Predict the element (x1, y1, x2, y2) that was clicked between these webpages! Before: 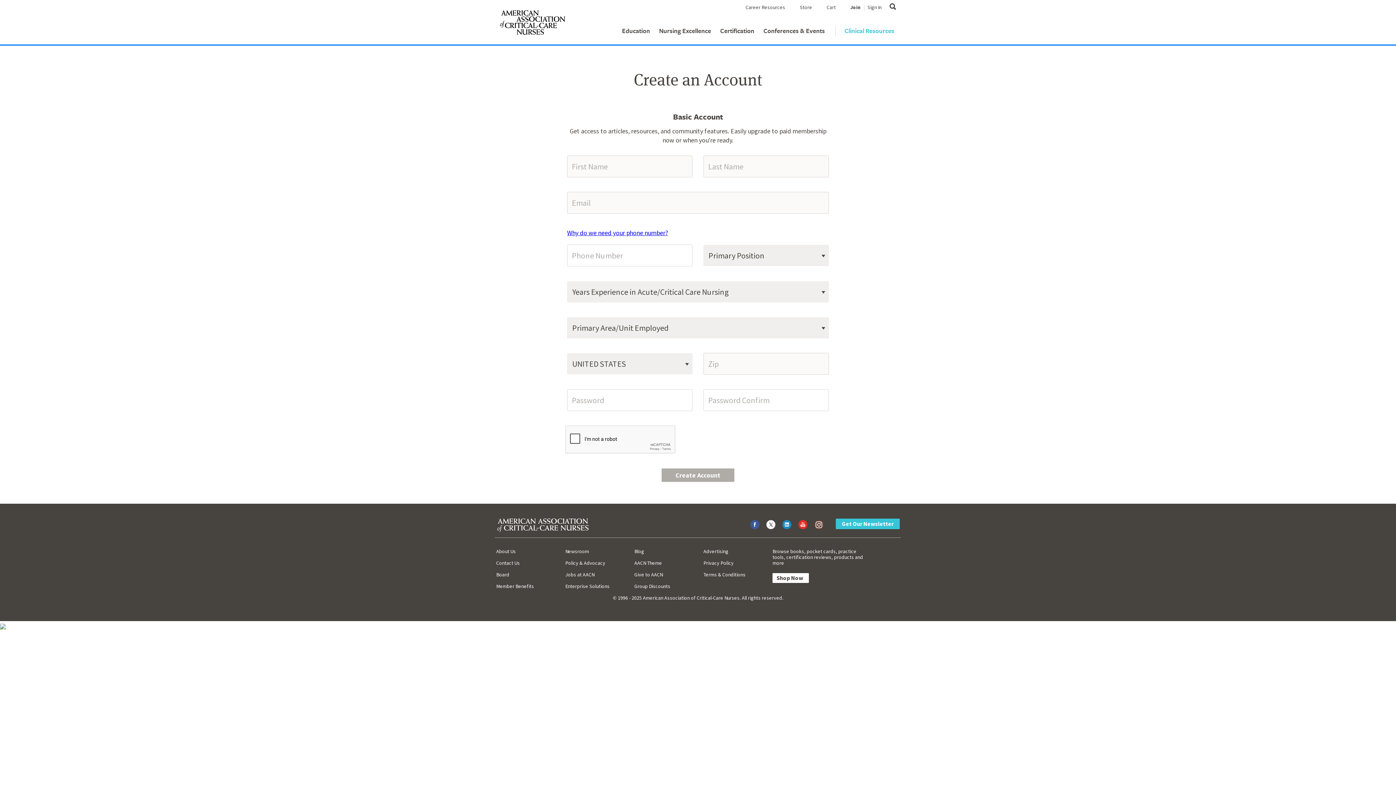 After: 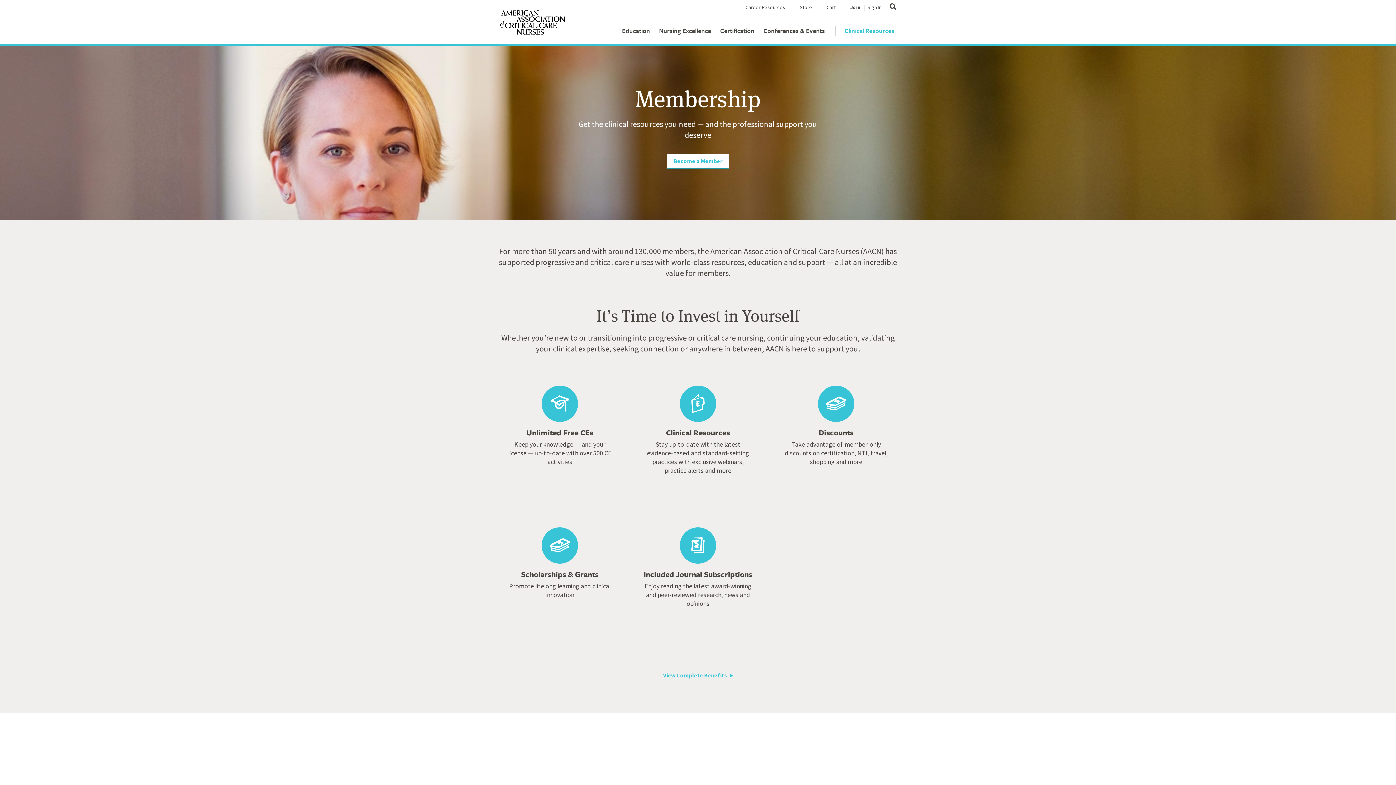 Action: bbox: (850, 4, 860, 9) label: Join